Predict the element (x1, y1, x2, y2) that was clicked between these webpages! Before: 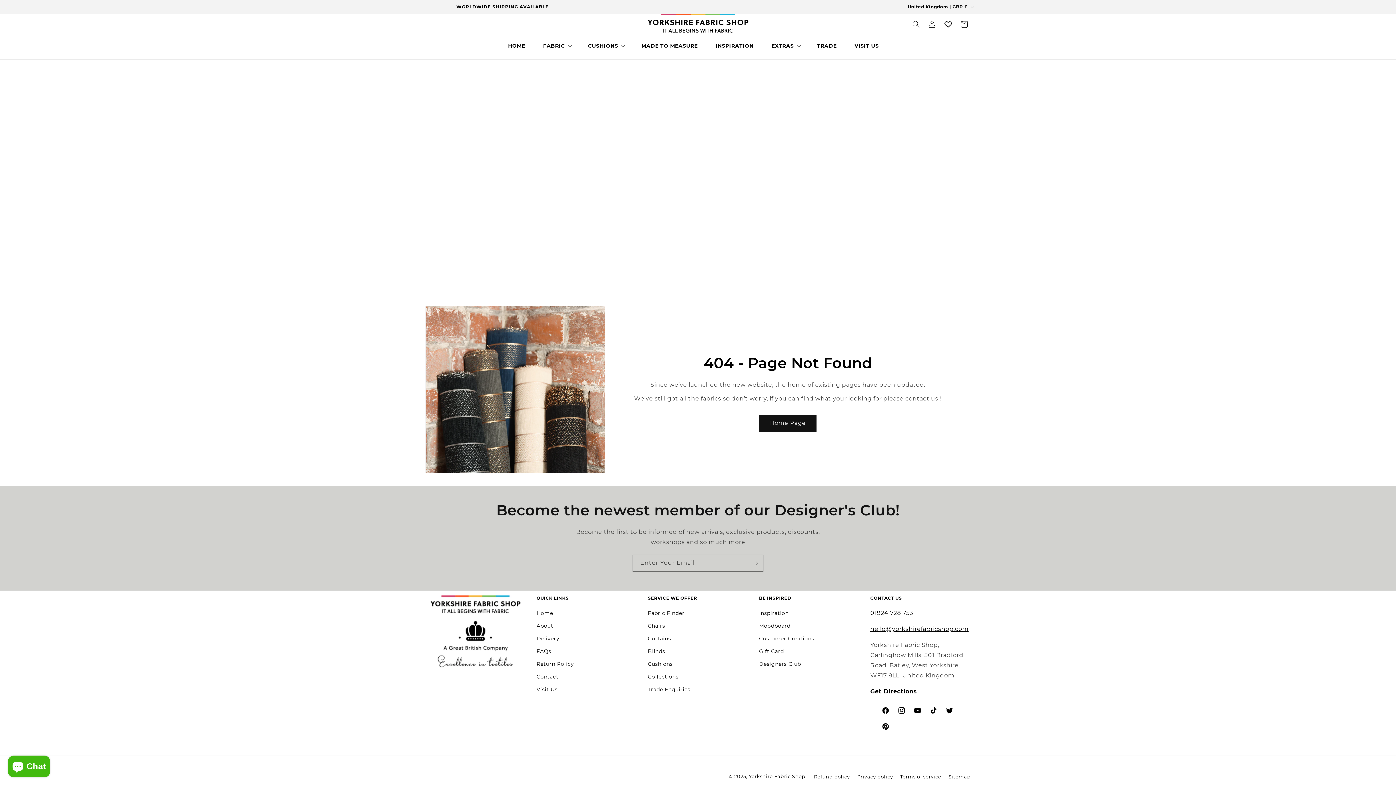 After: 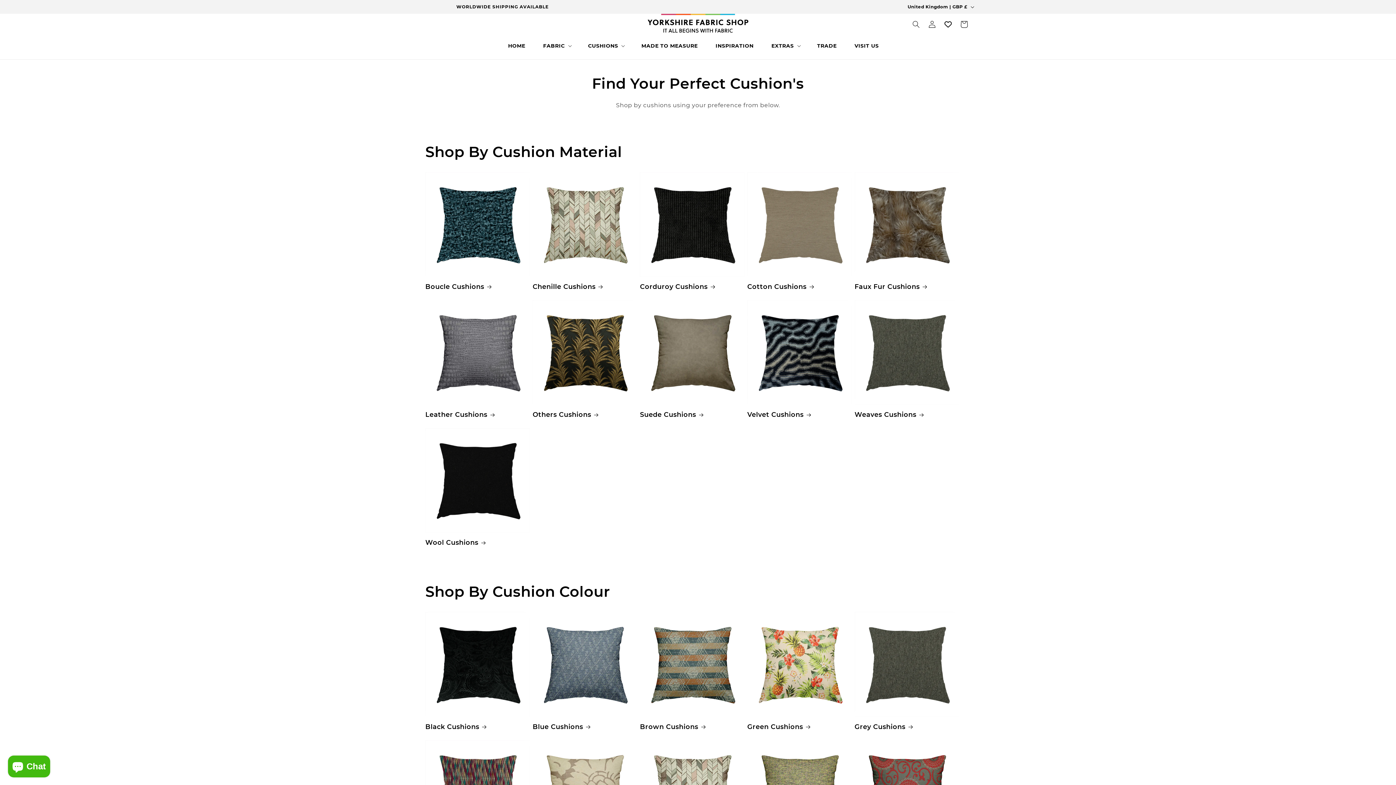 Action: label: Cushions bbox: (648, 658, 673, 670)